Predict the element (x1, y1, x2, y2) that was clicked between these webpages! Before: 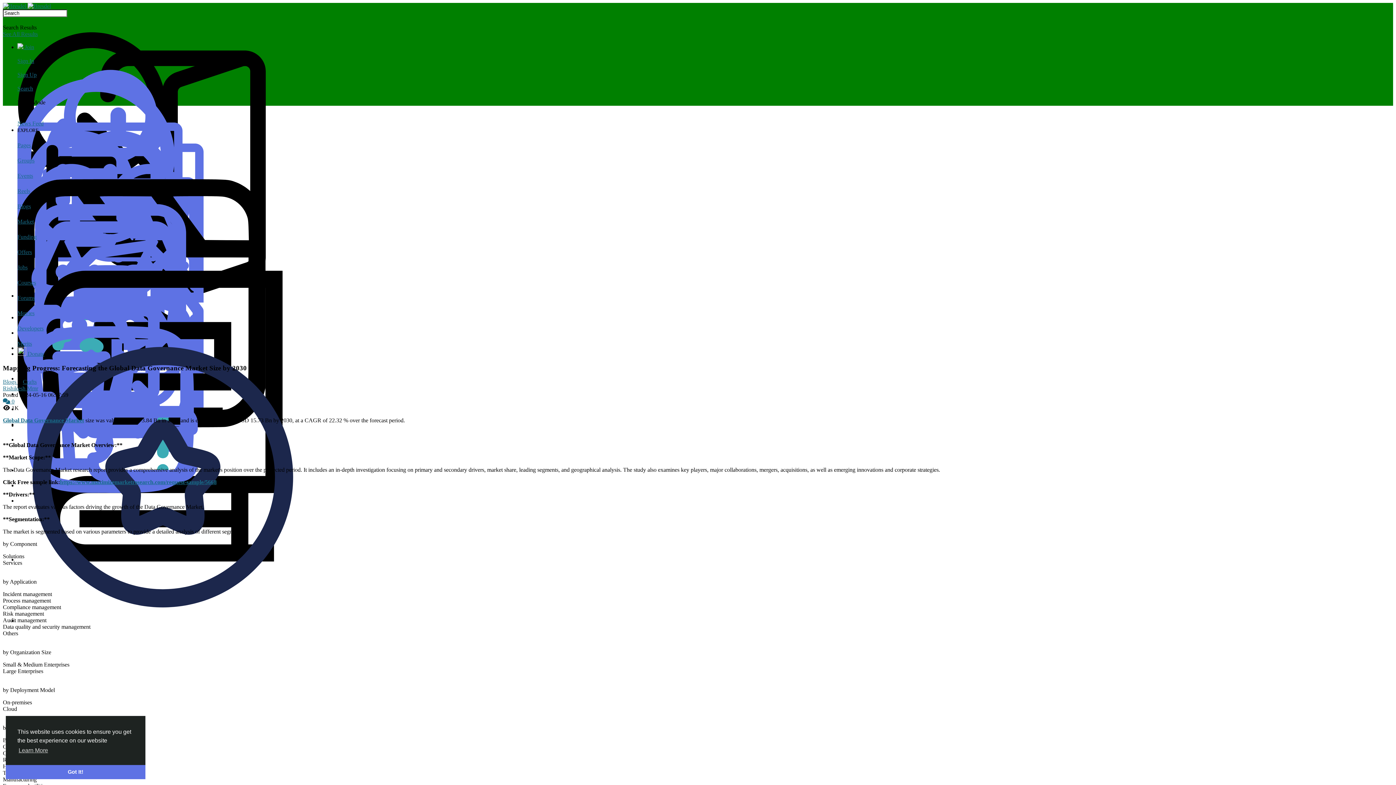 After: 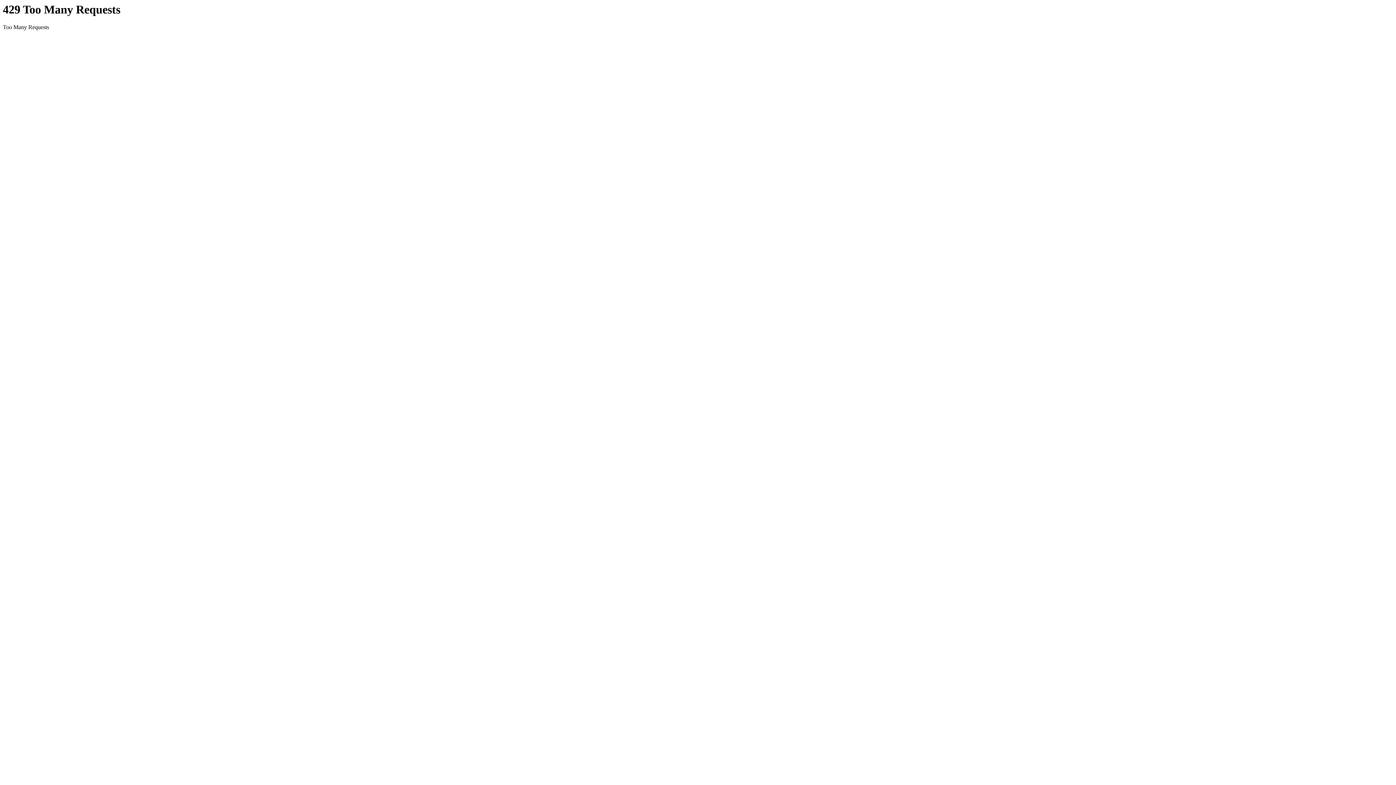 Action: label:  Donate bbox: (17, 350, 44, 357)